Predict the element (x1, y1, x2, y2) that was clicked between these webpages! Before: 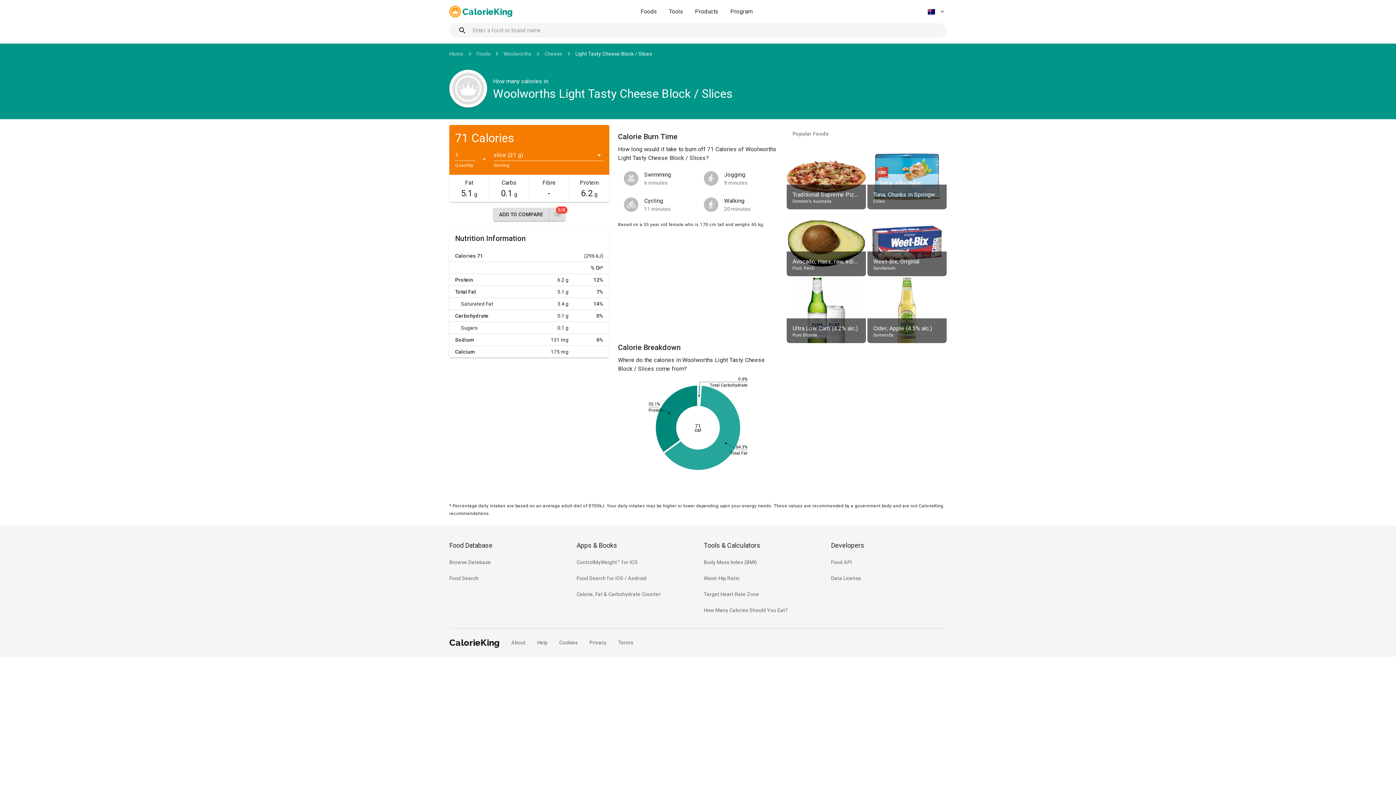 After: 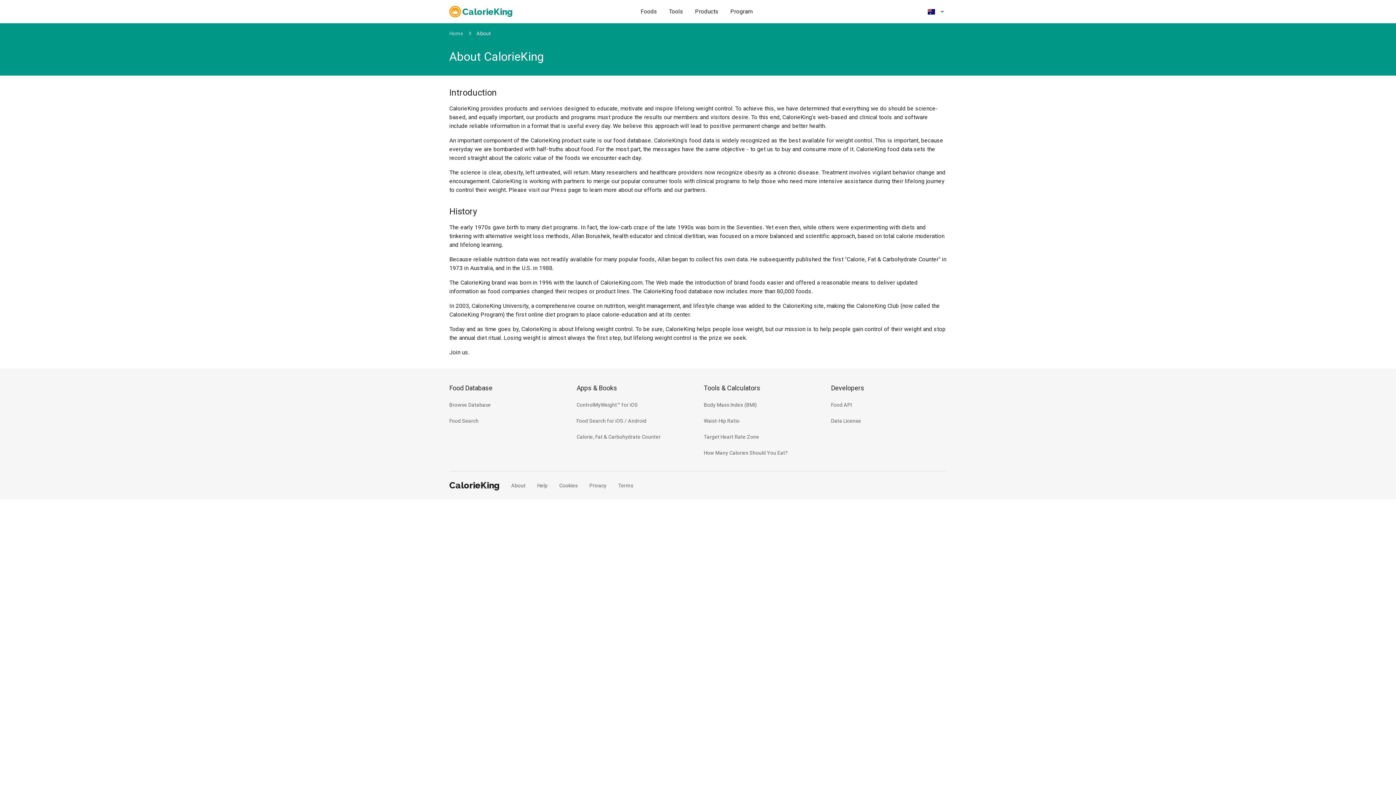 Action: label: About bbox: (511, 639, 525, 646)